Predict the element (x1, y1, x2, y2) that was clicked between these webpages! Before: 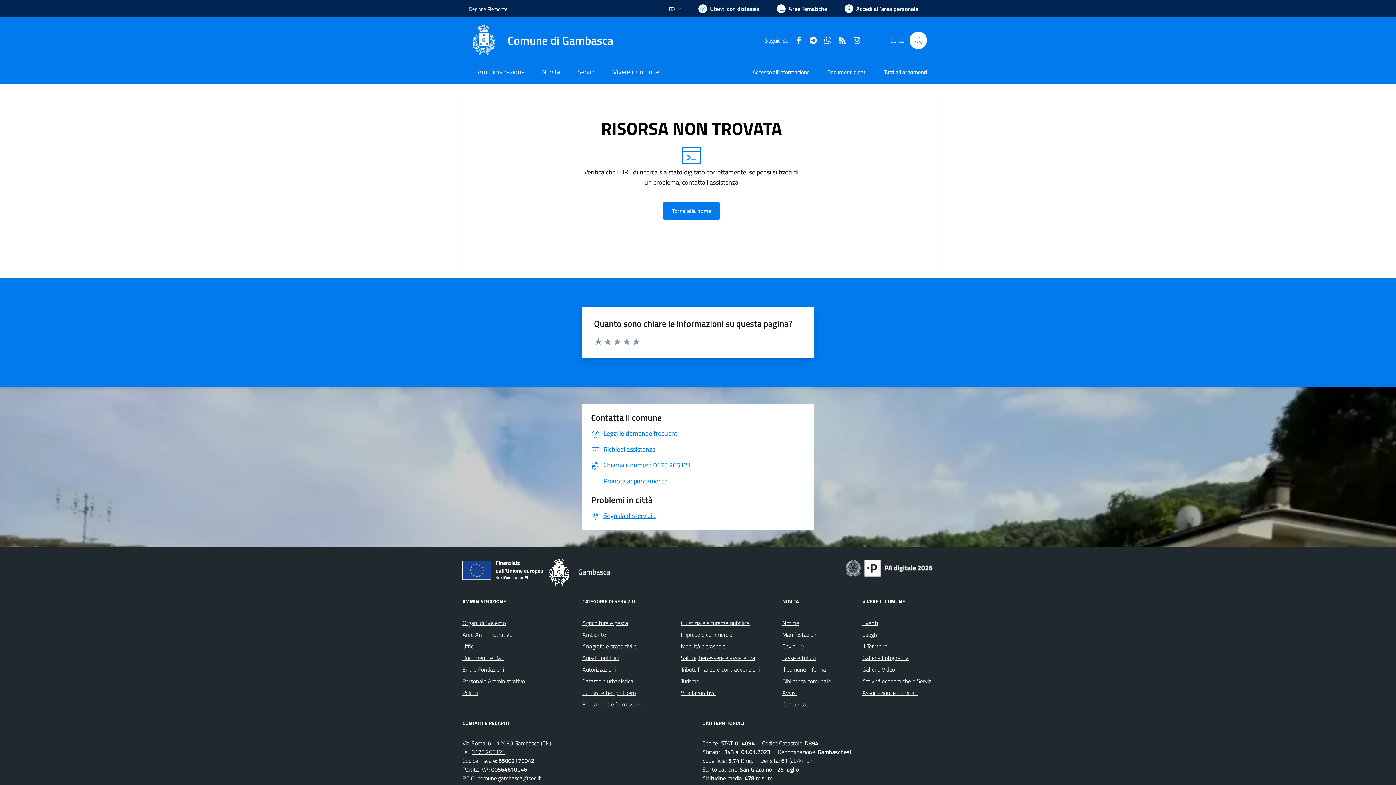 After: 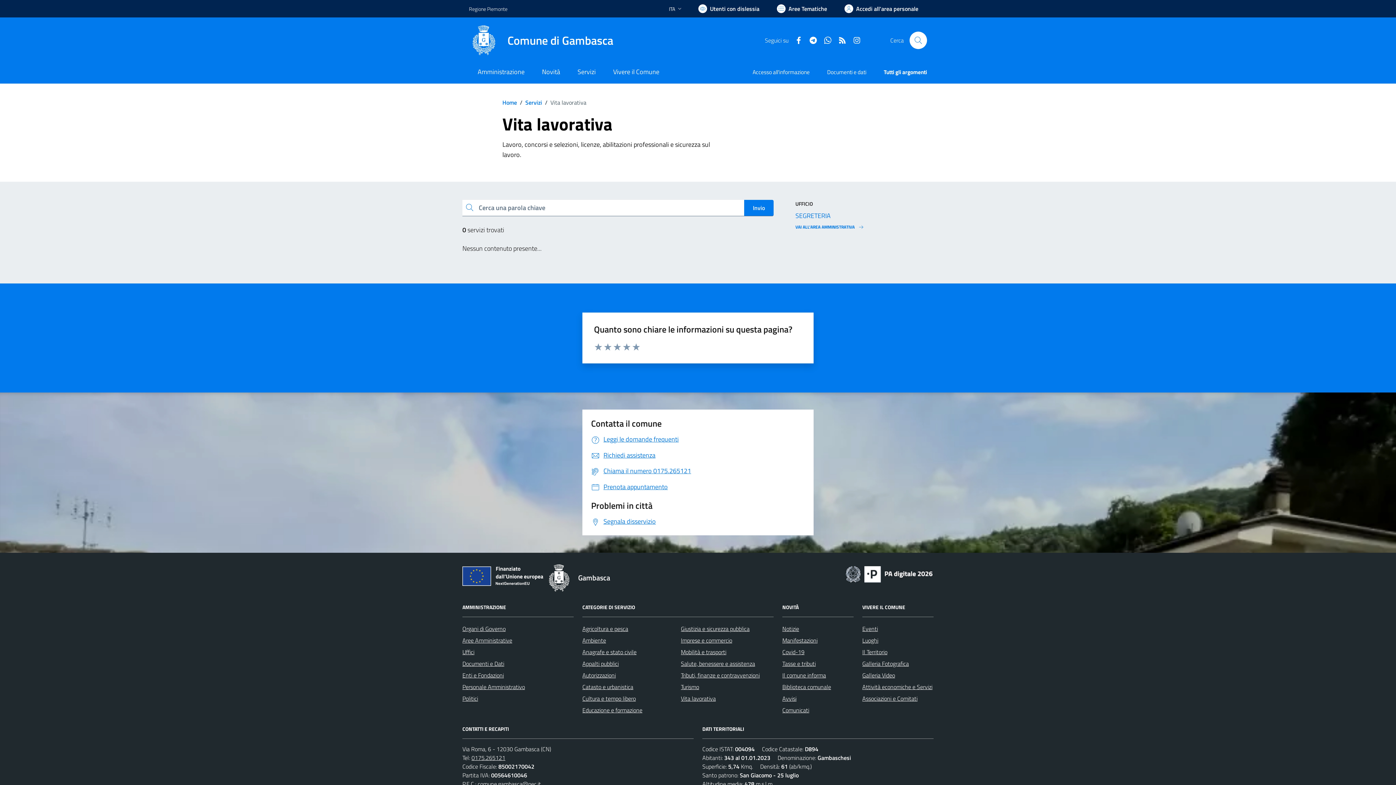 Action: bbox: (681, 688, 716, 697) label: Vita lavorativa